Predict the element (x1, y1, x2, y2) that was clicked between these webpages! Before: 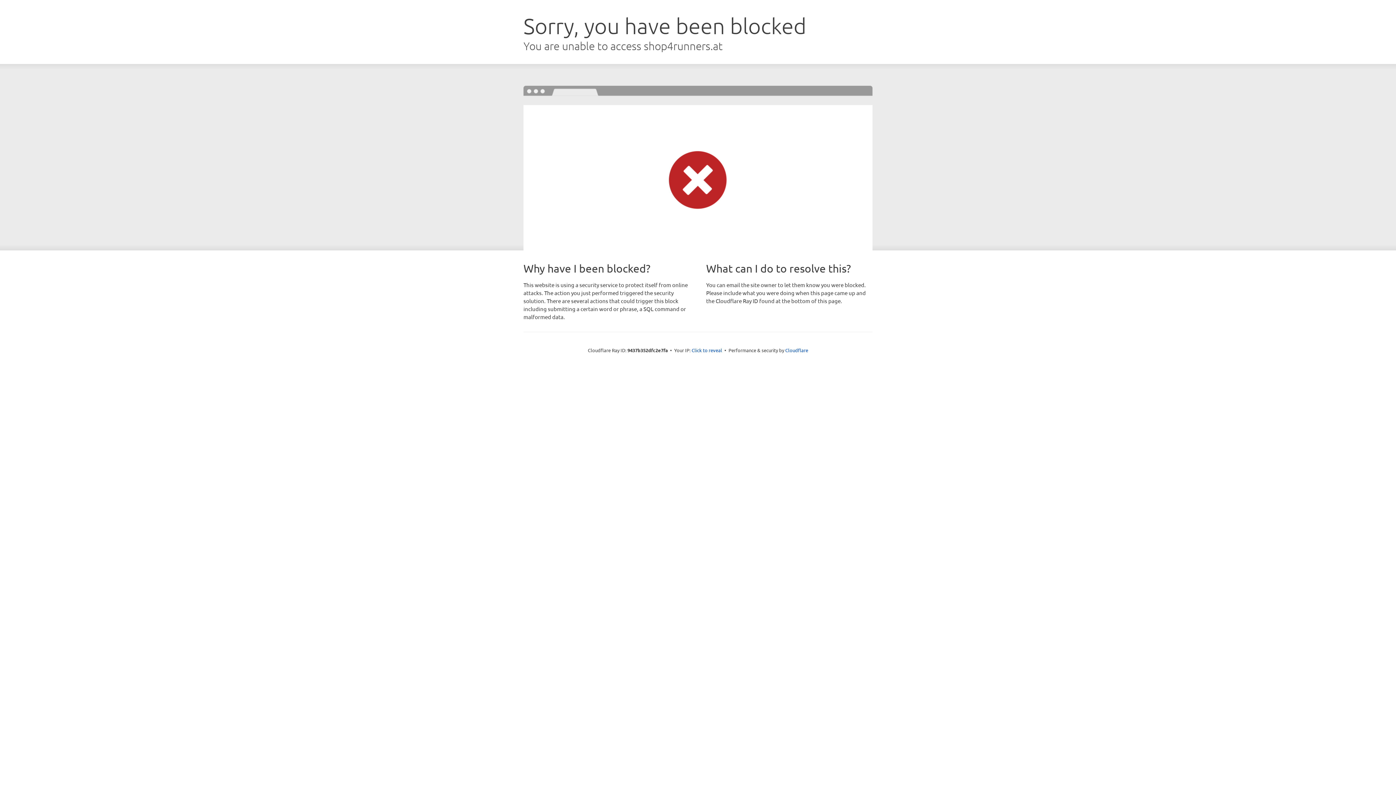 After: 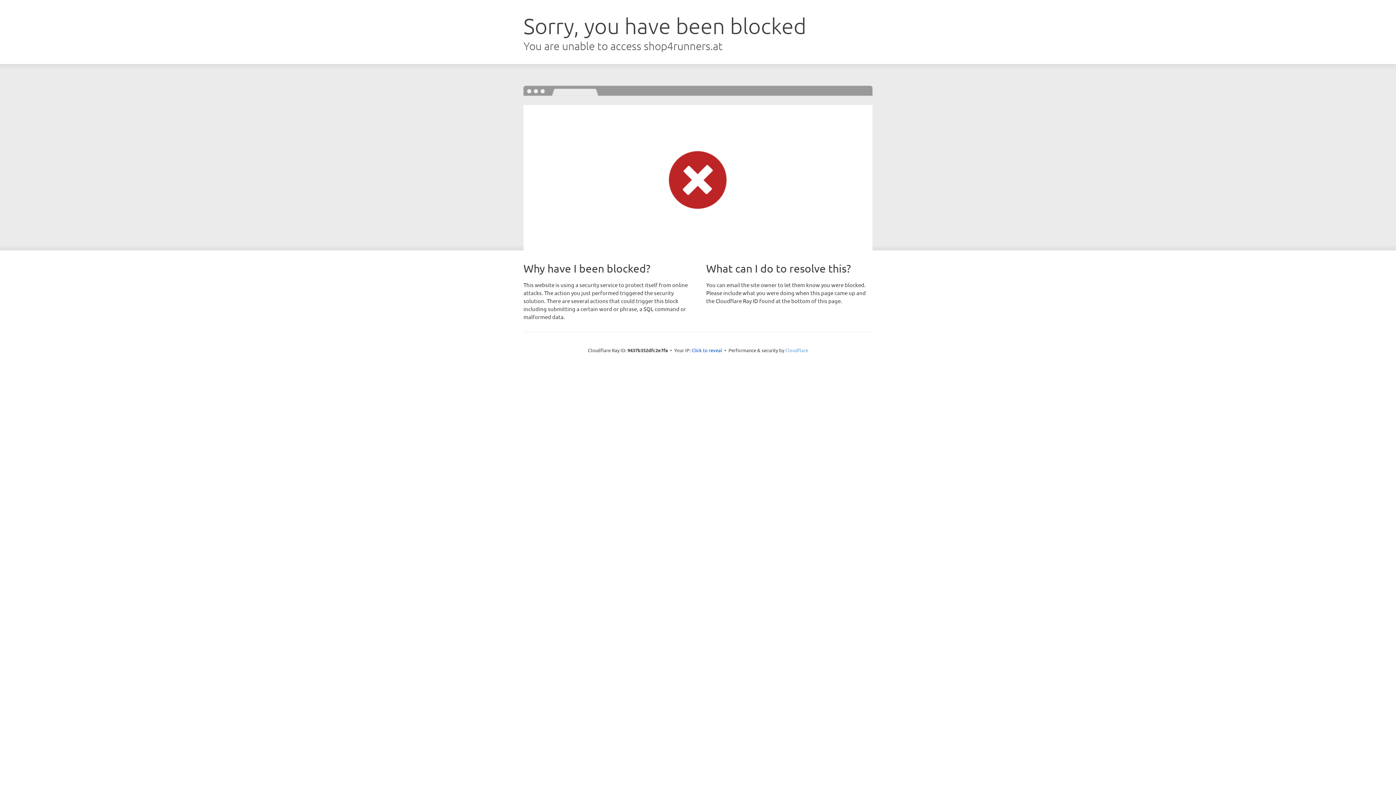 Action: label: Cloudflare bbox: (785, 347, 808, 353)